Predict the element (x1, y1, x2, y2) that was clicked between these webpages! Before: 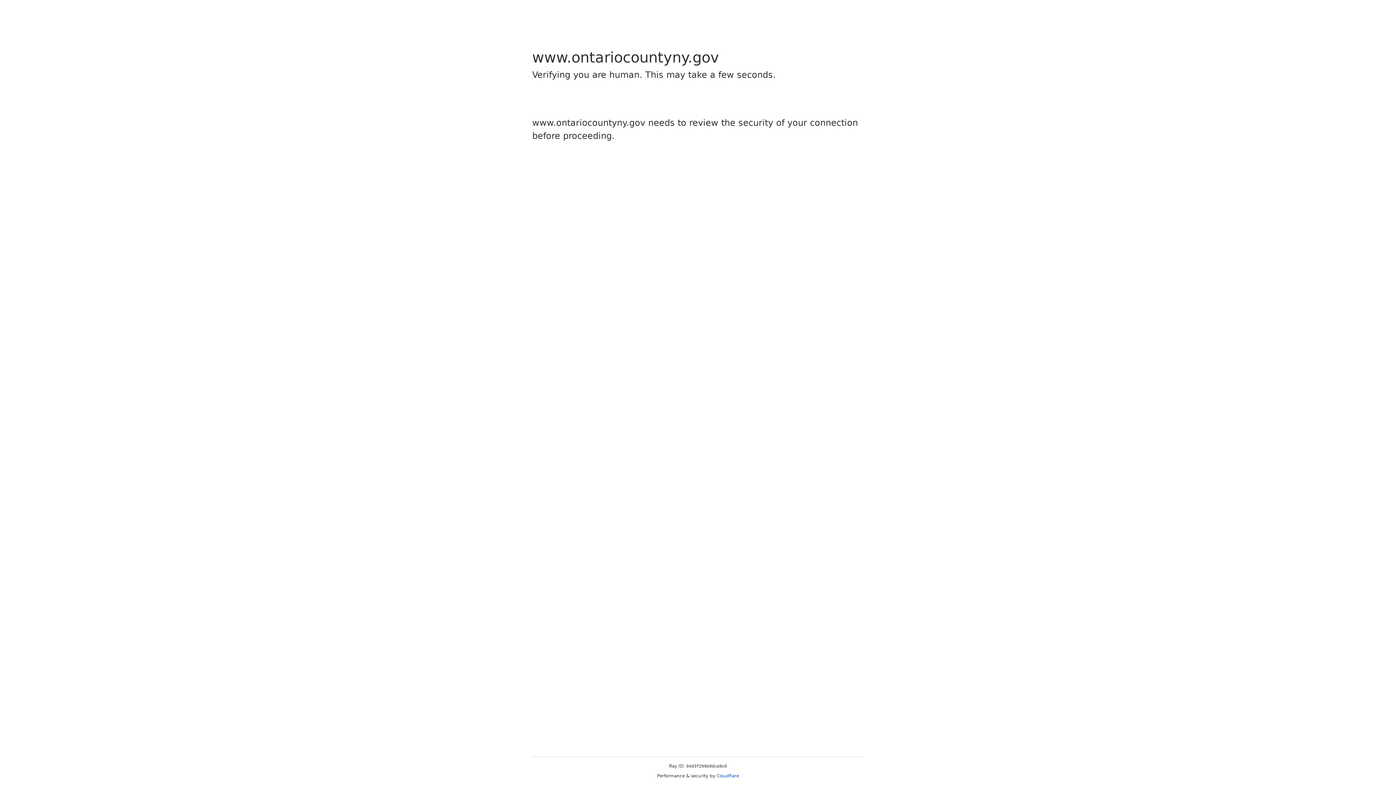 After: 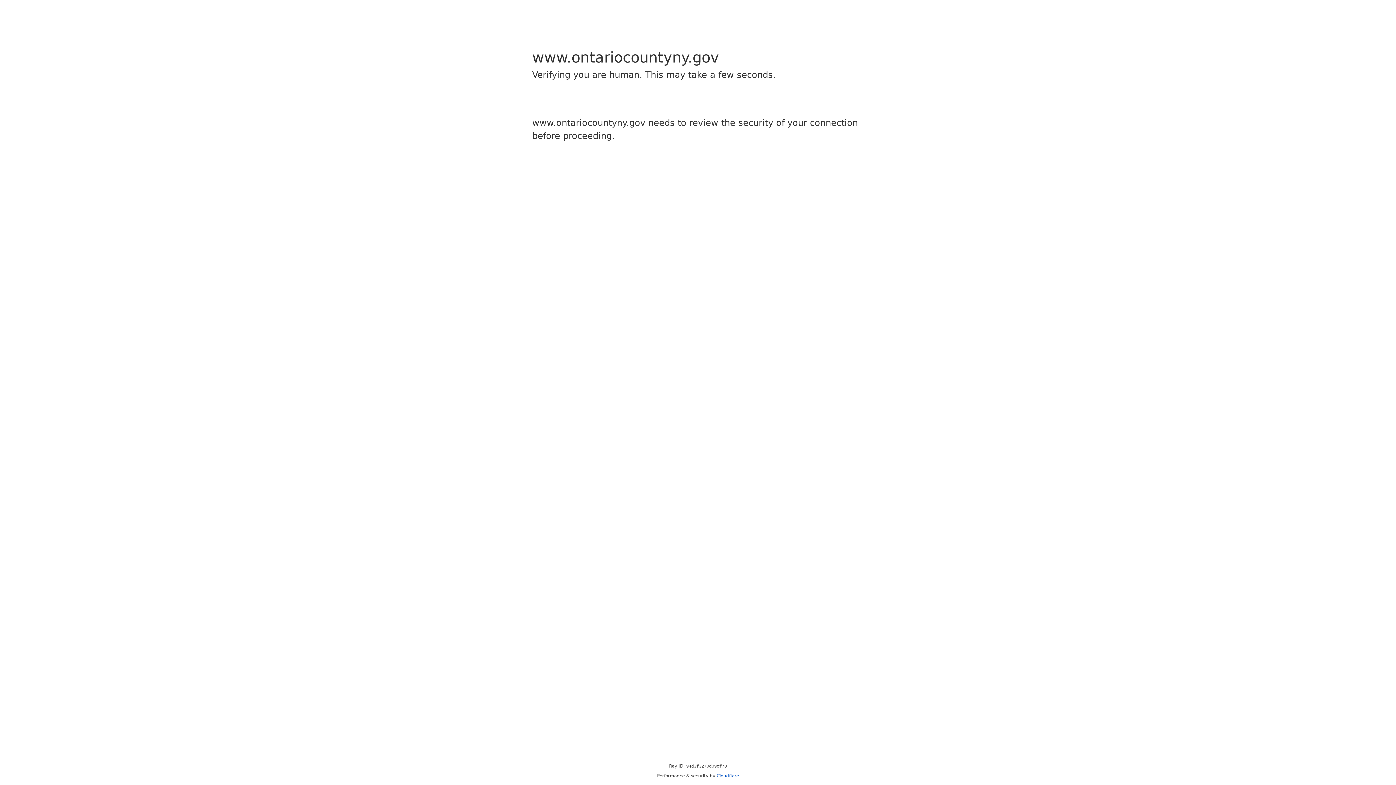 Action: label: Cloudflare bbox: (716, 773, 739, 778)